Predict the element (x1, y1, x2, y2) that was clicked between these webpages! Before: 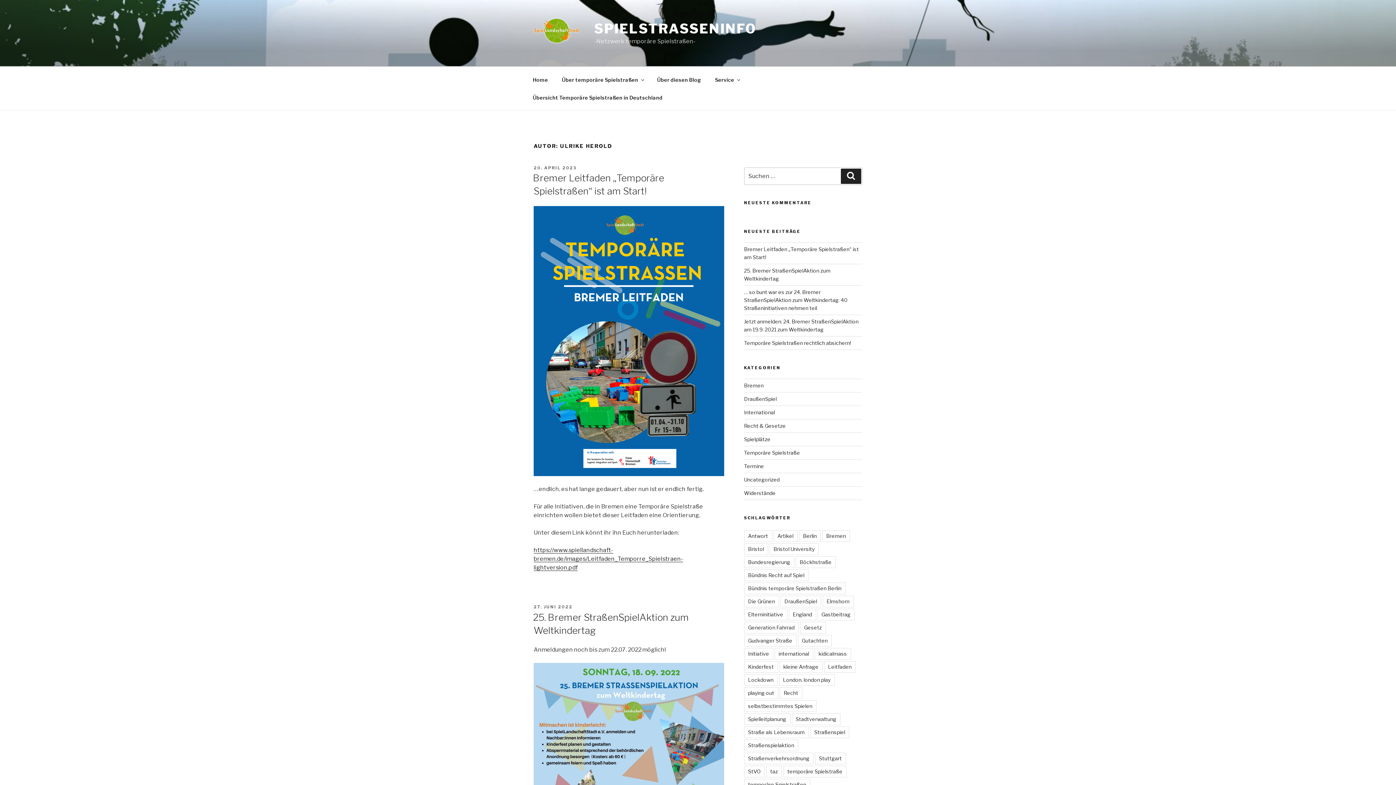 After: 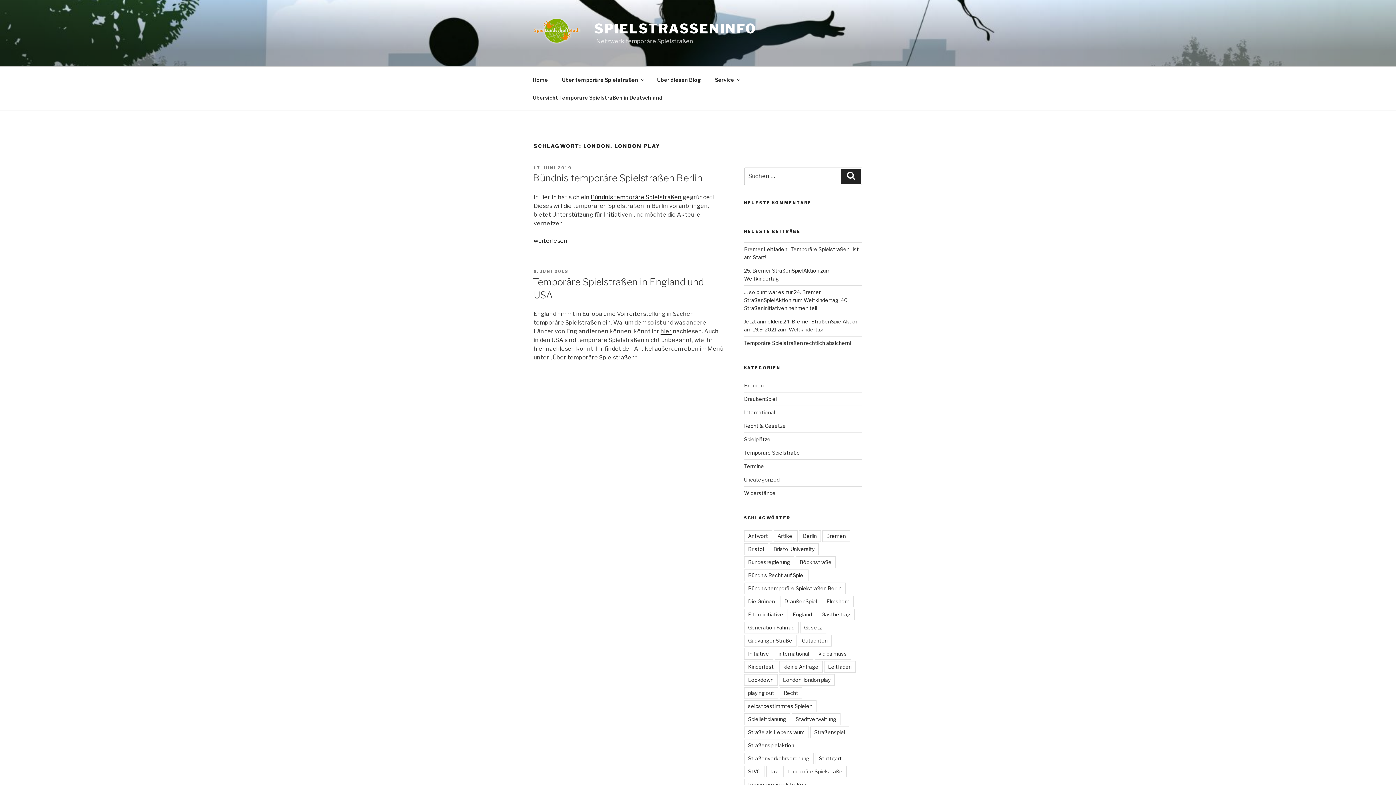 Action: label: London. london play bbox: (779, 674, 834, 686)